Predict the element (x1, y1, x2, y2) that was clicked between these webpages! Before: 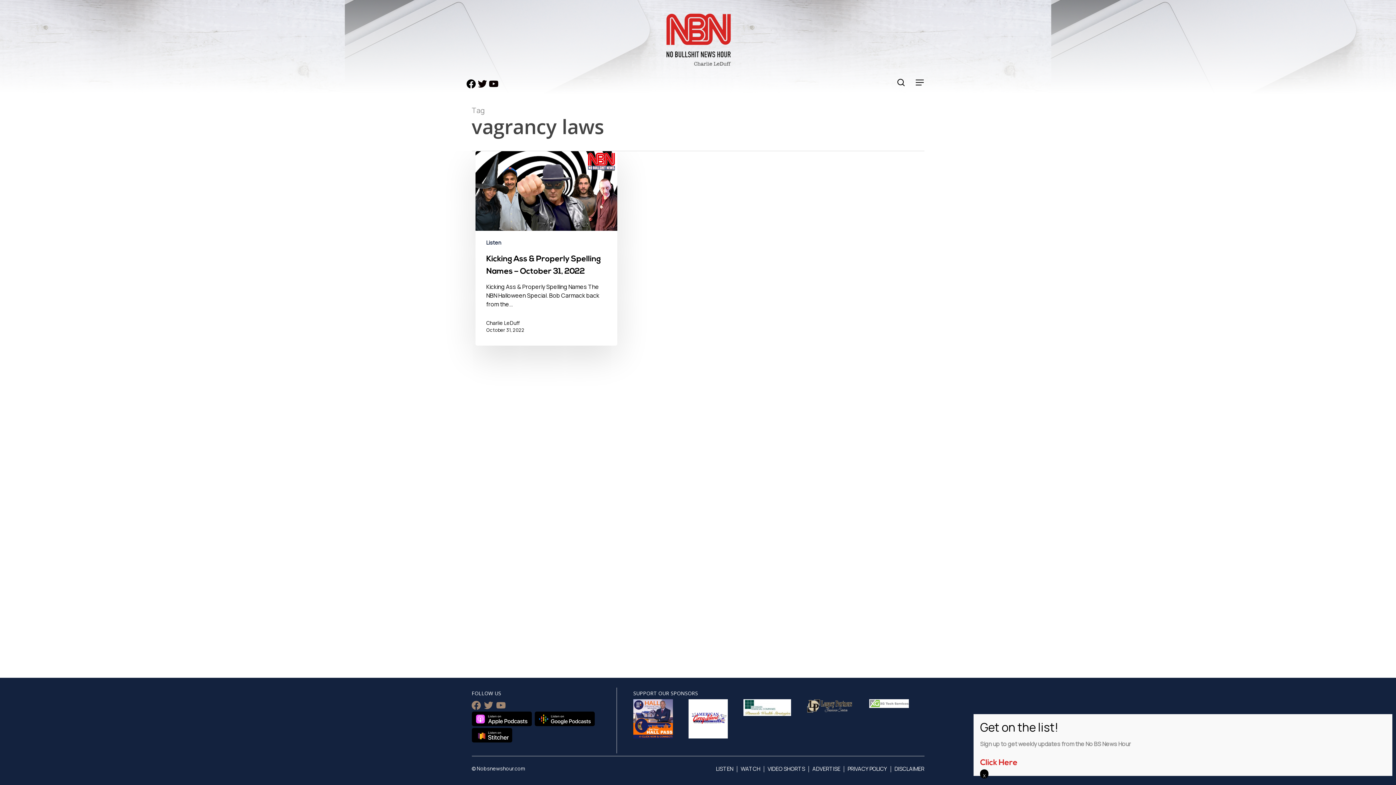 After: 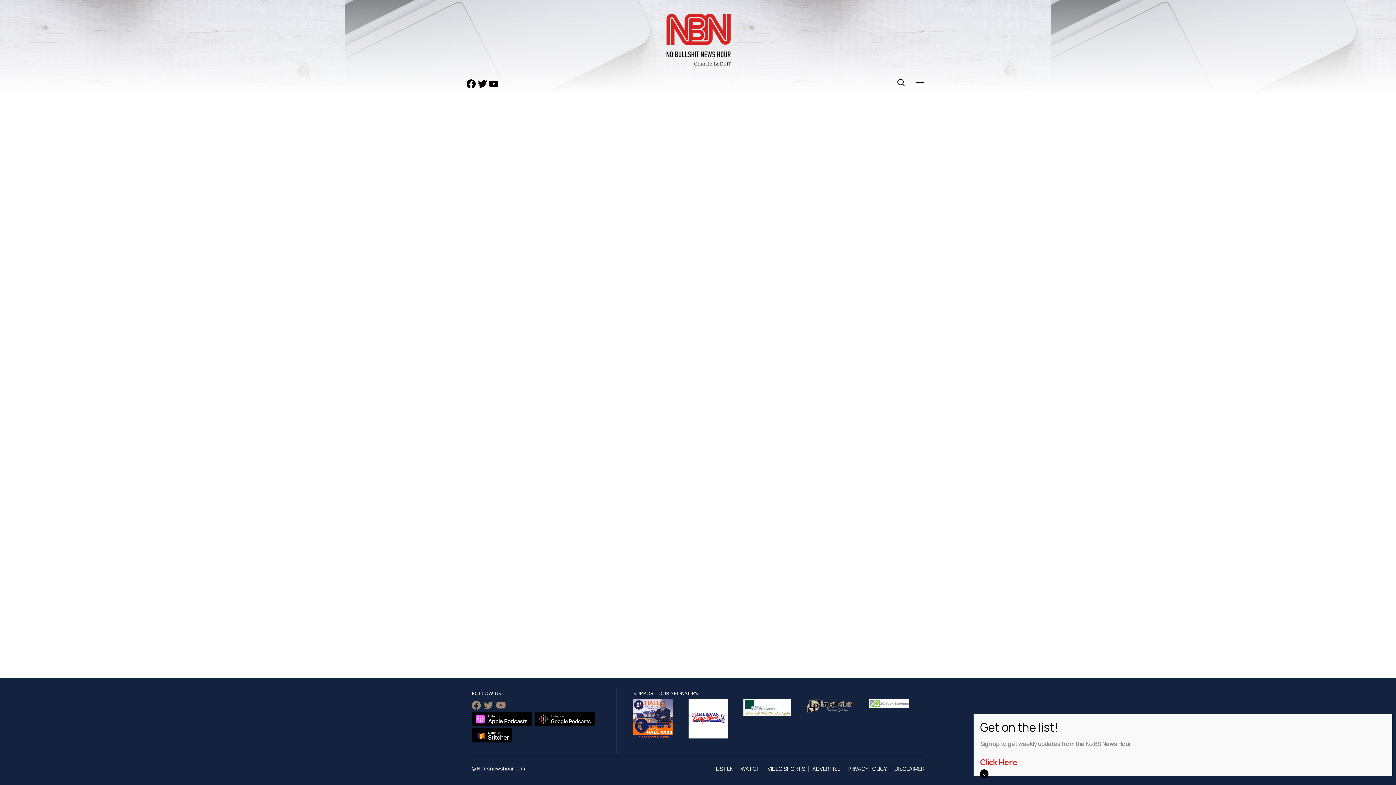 Action: label: DISCLAIMER bbox: (894, 765, 924, 774)